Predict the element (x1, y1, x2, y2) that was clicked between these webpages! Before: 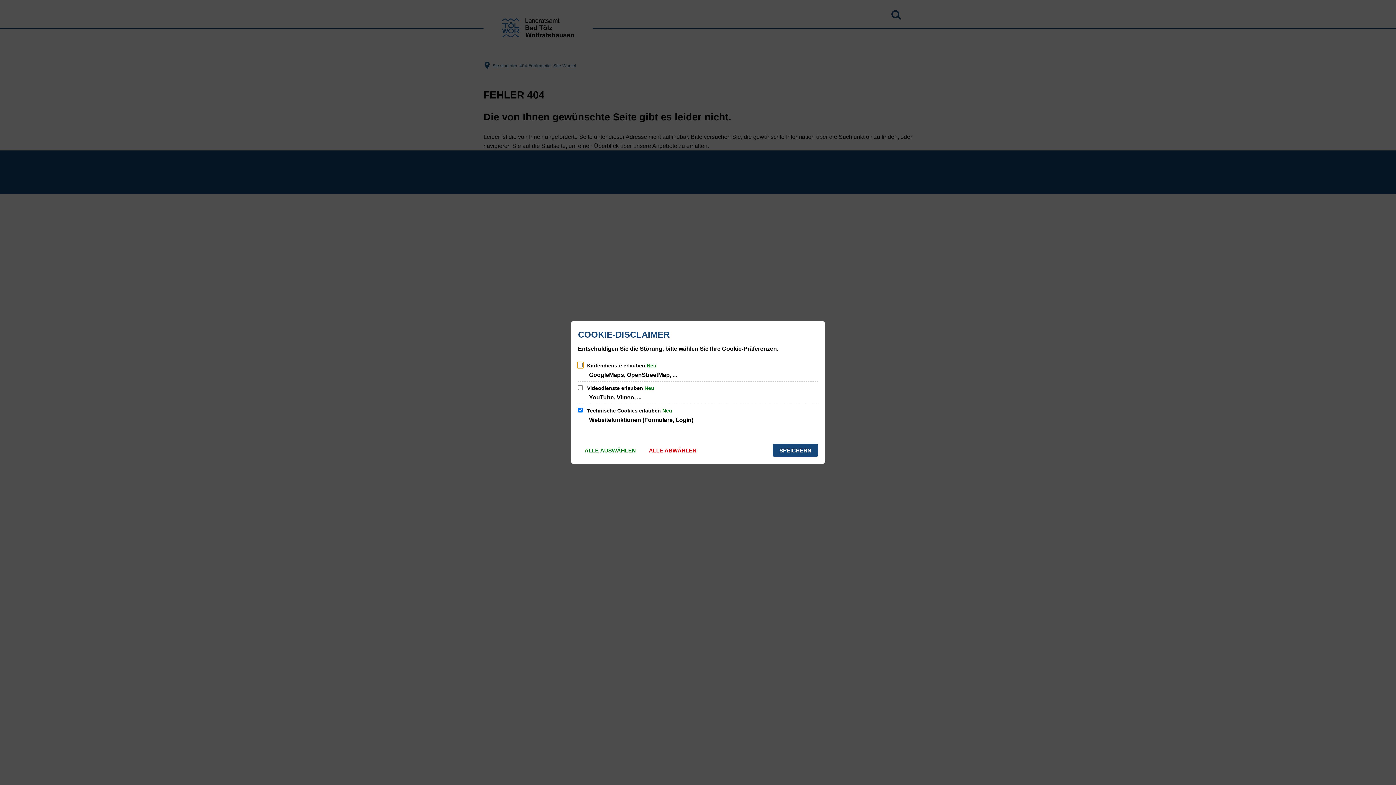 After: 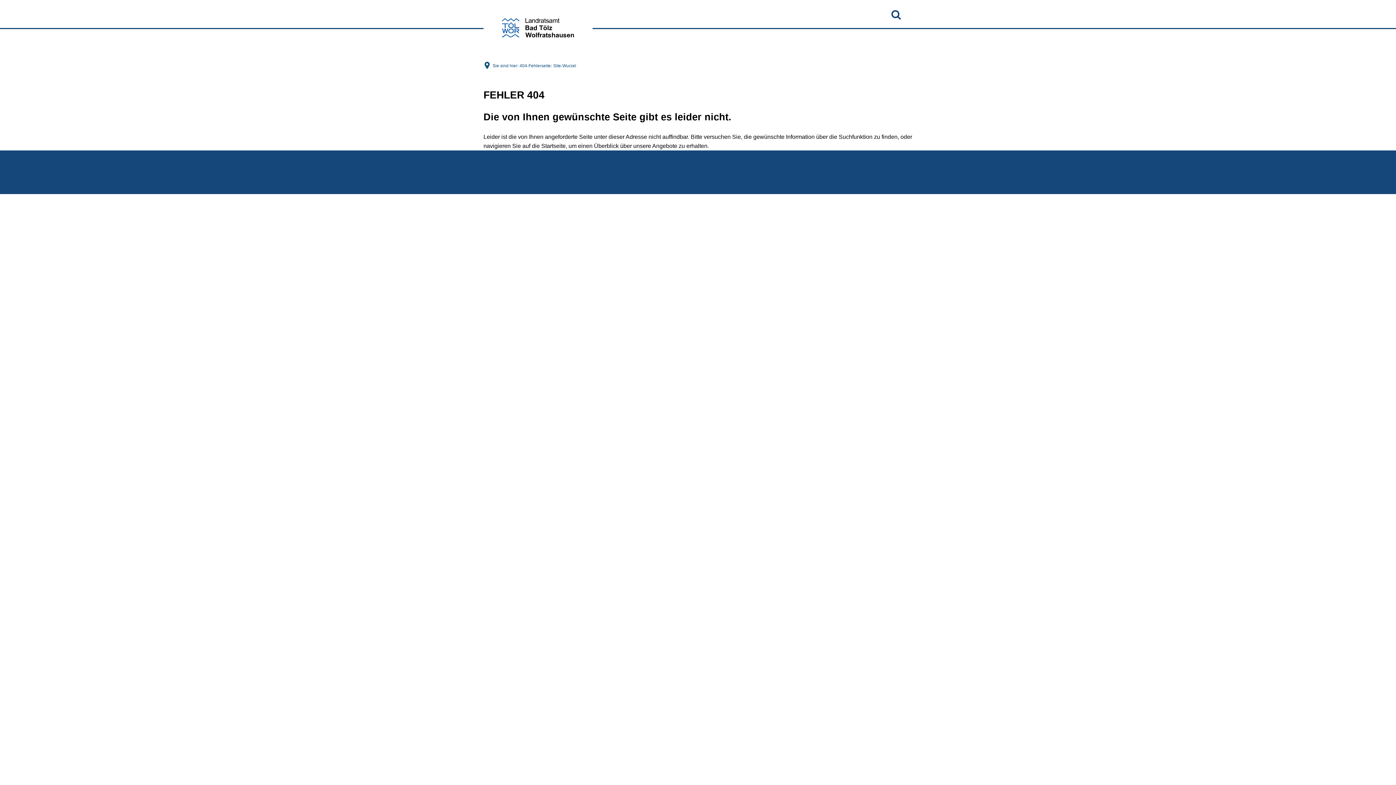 Action: label: SPEICHERN bbox: (773, 444, 818, 457)